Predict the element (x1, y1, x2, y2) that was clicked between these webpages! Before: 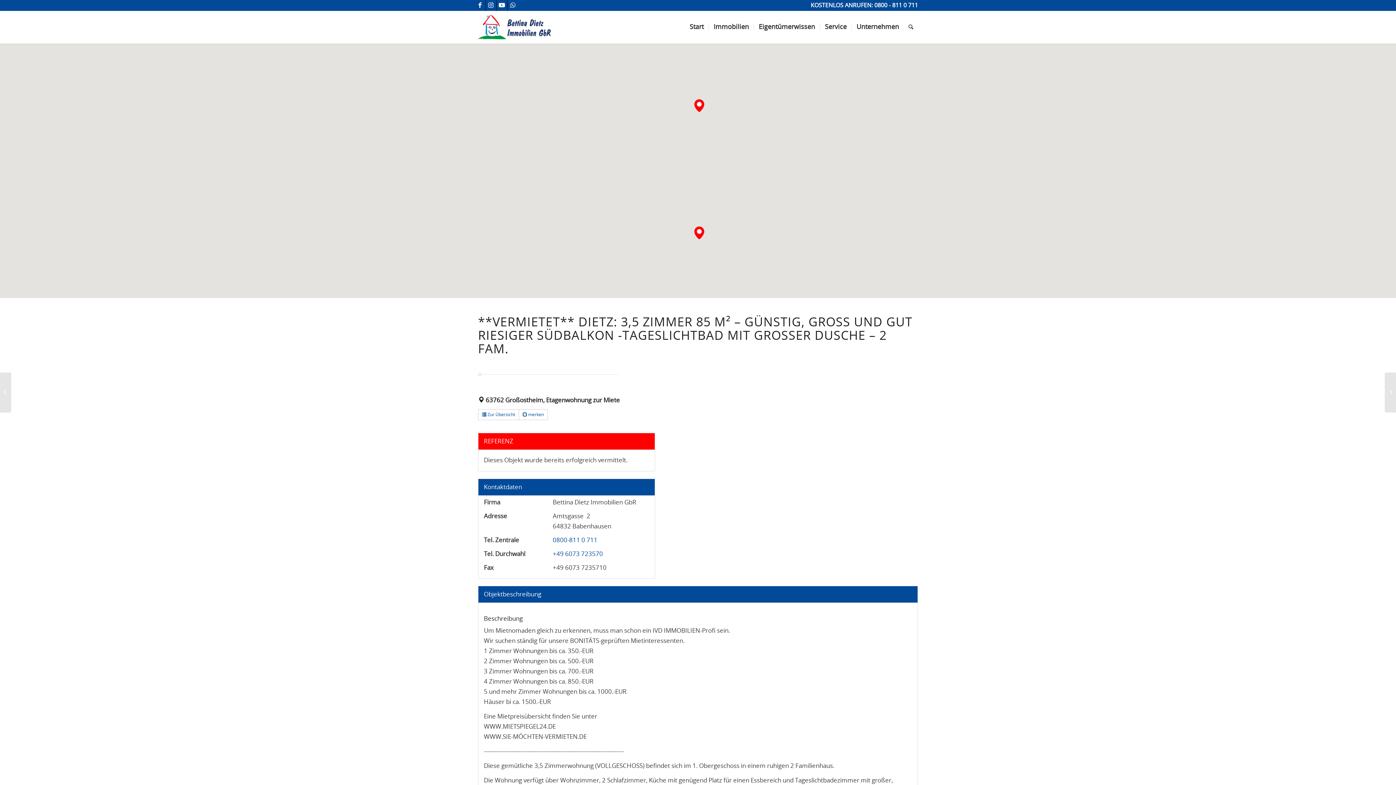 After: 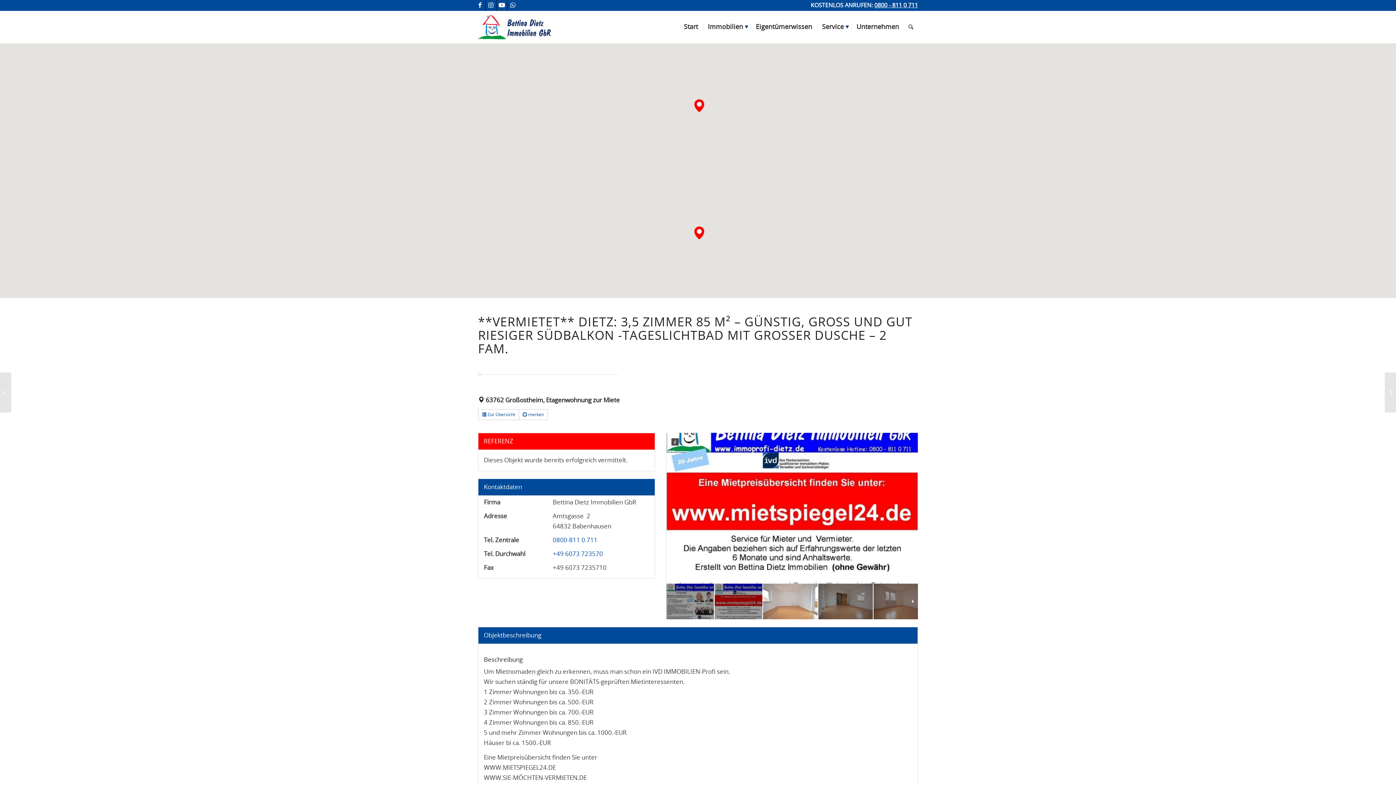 Action: bbox: (874, 2, 918, 8) label: 0800 - 811 0 711